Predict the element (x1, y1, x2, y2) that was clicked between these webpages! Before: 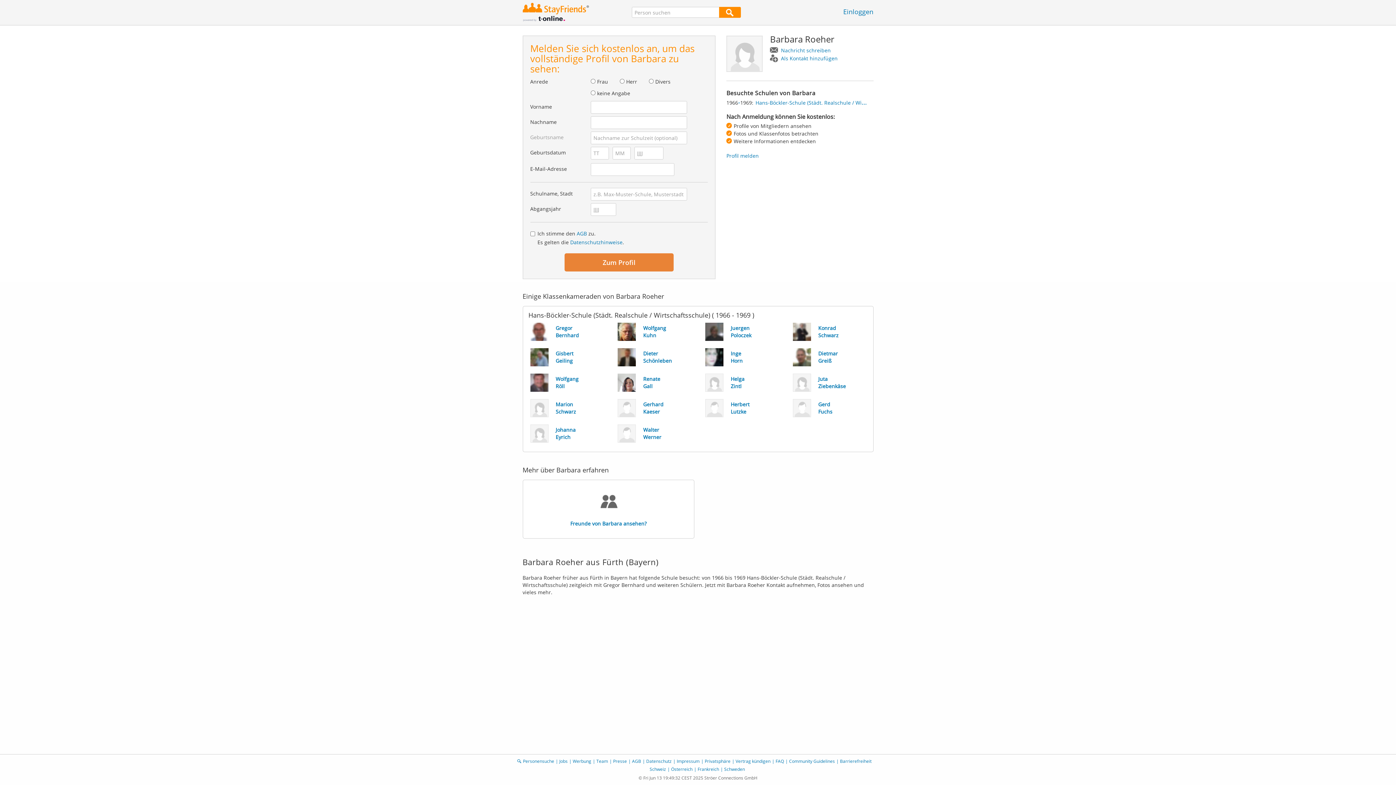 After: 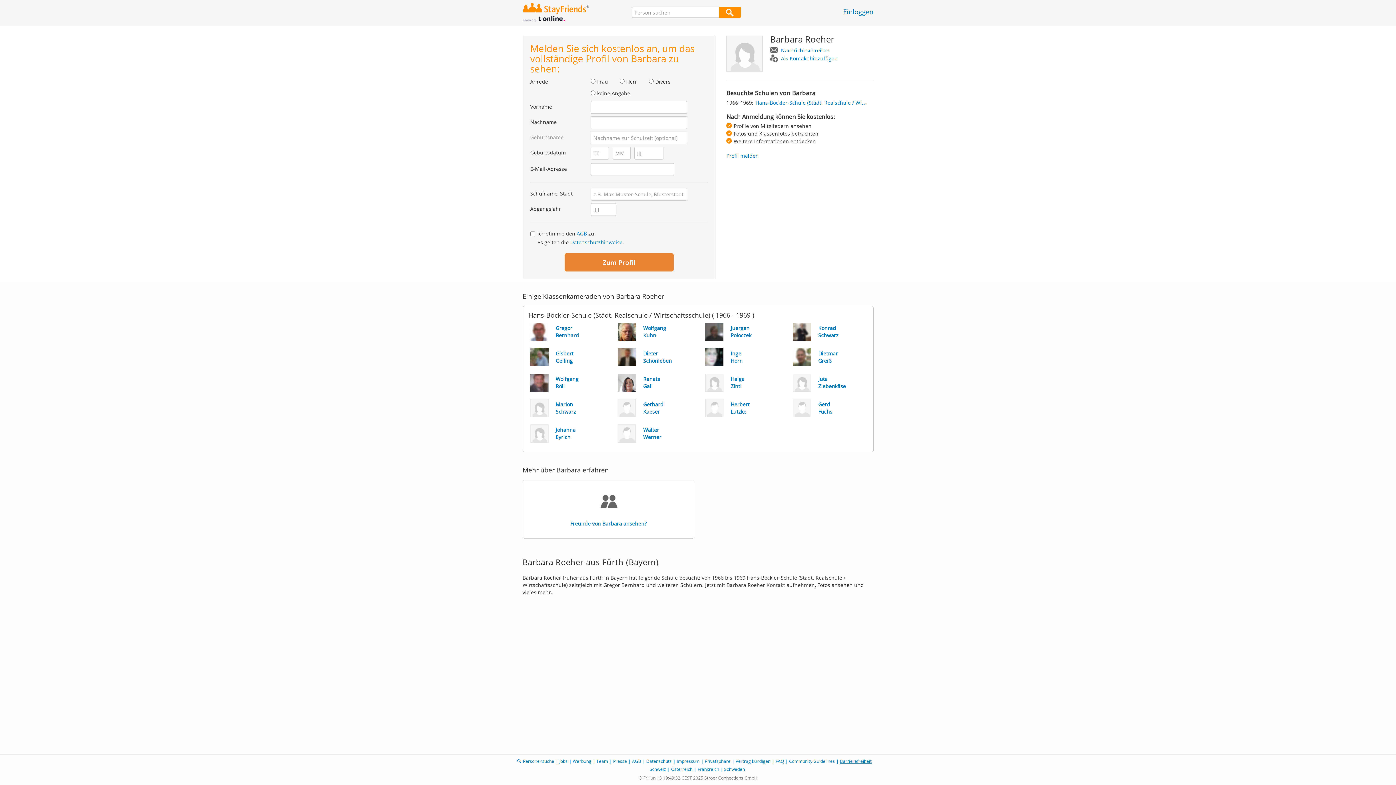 Action: bbox: (840, 758, 871, 764) label: Barrierefreiheit